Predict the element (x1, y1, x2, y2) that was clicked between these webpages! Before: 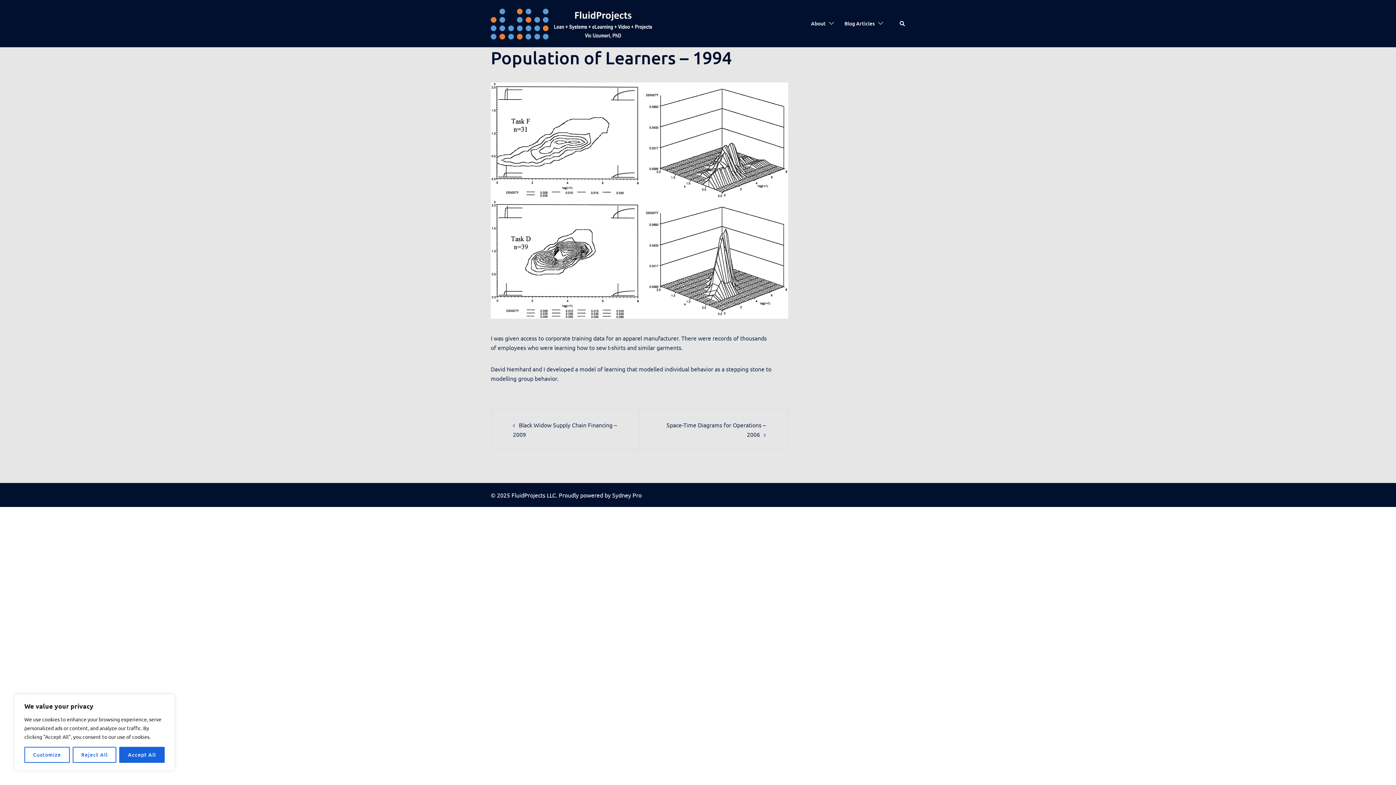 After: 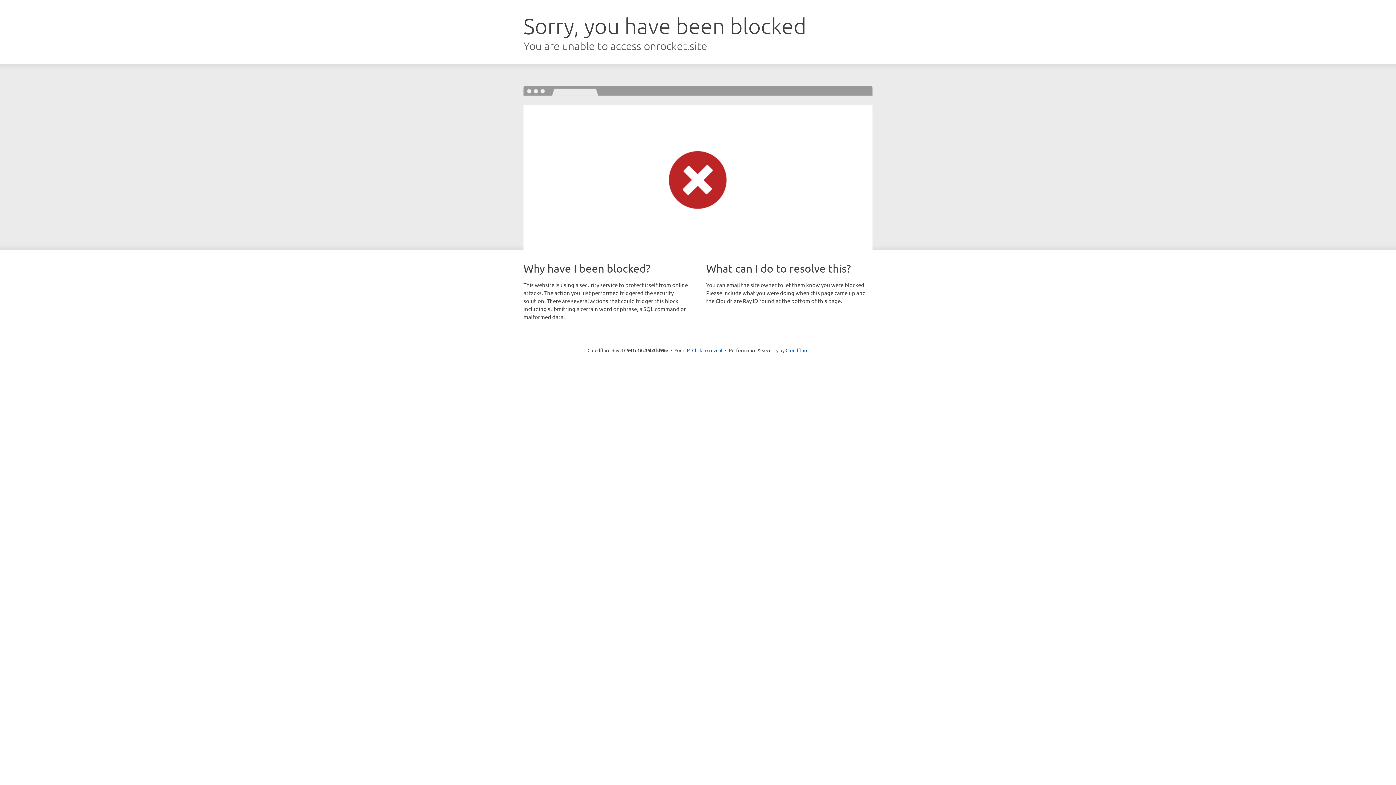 Action: label: Sydney Pro bbox: (612, 491, 641, 498)